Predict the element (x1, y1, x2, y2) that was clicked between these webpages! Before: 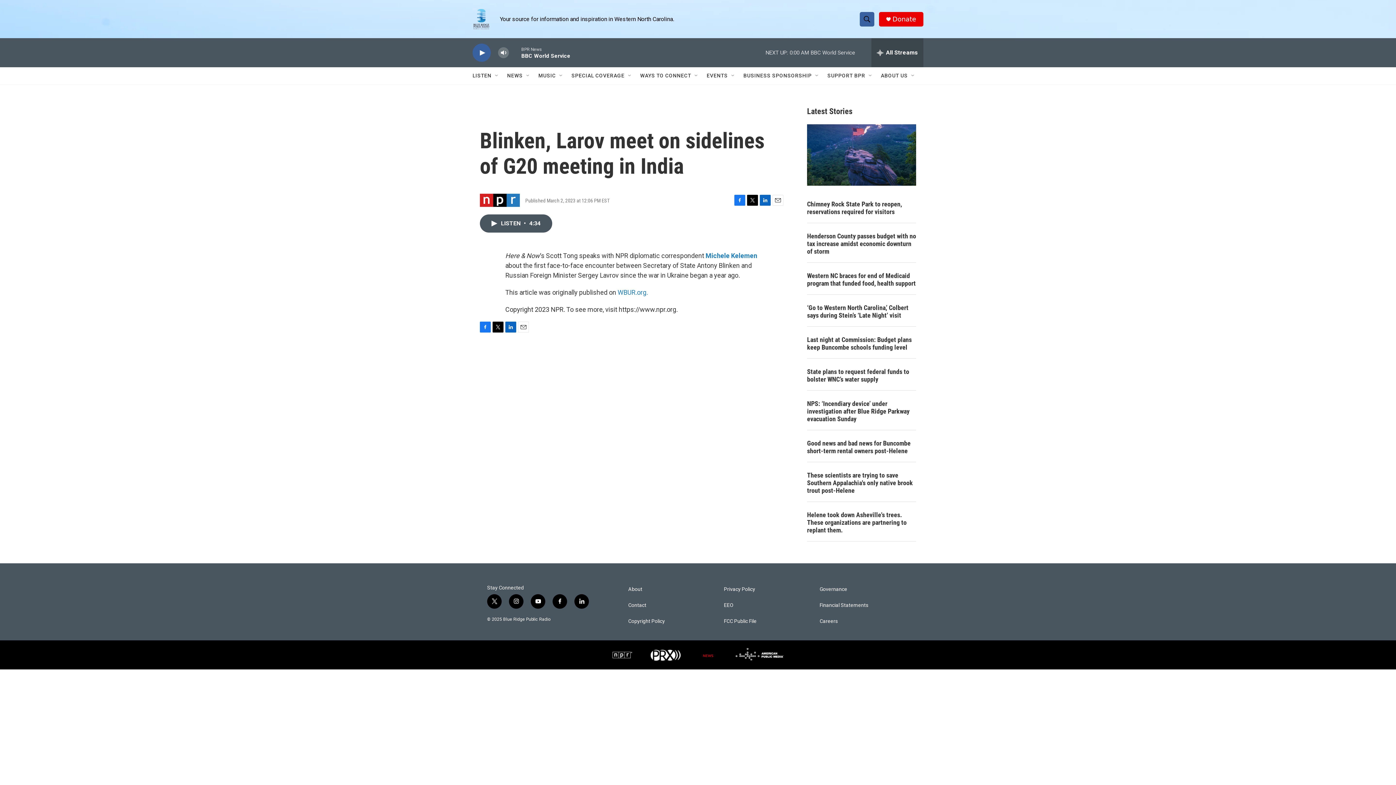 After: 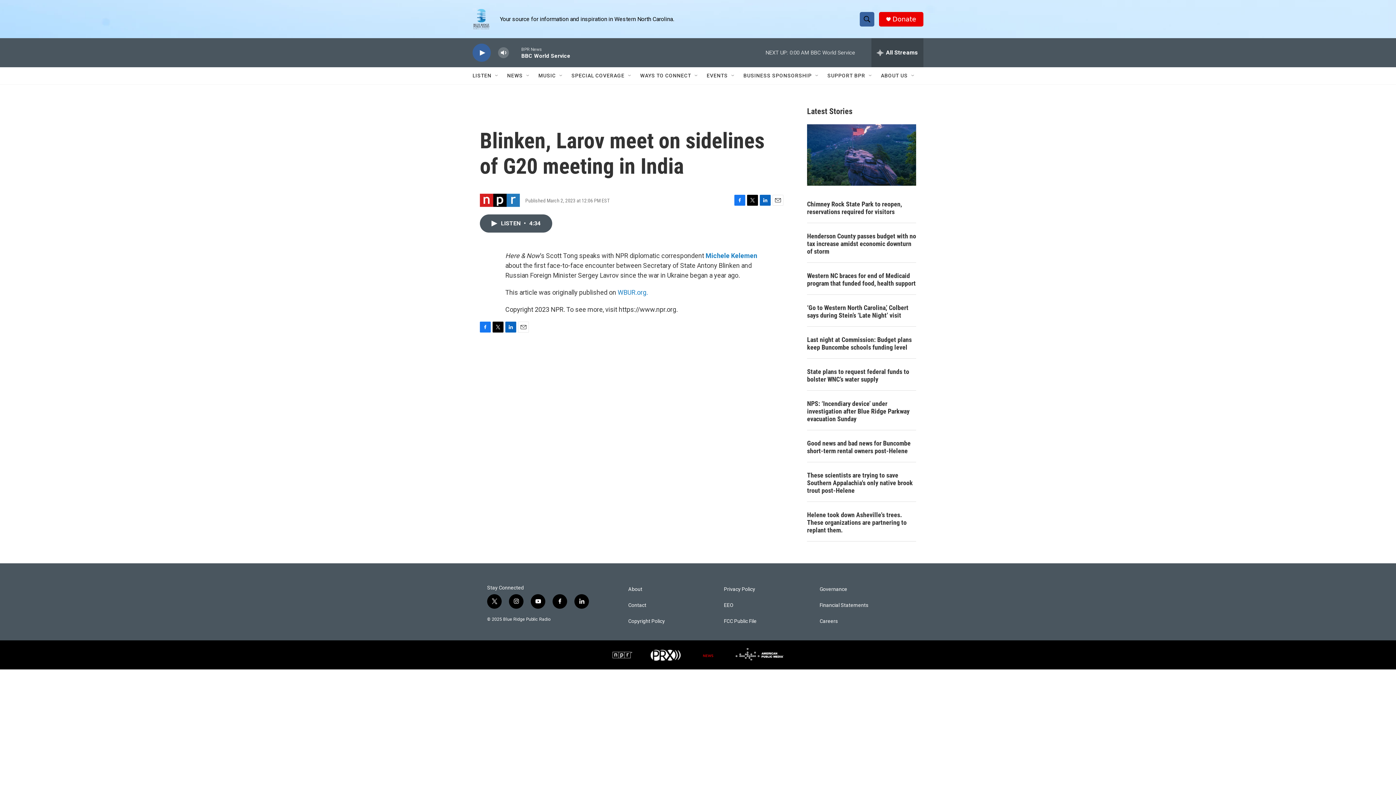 Action: bbox: (734, 195, 745, 205) label: Facebook